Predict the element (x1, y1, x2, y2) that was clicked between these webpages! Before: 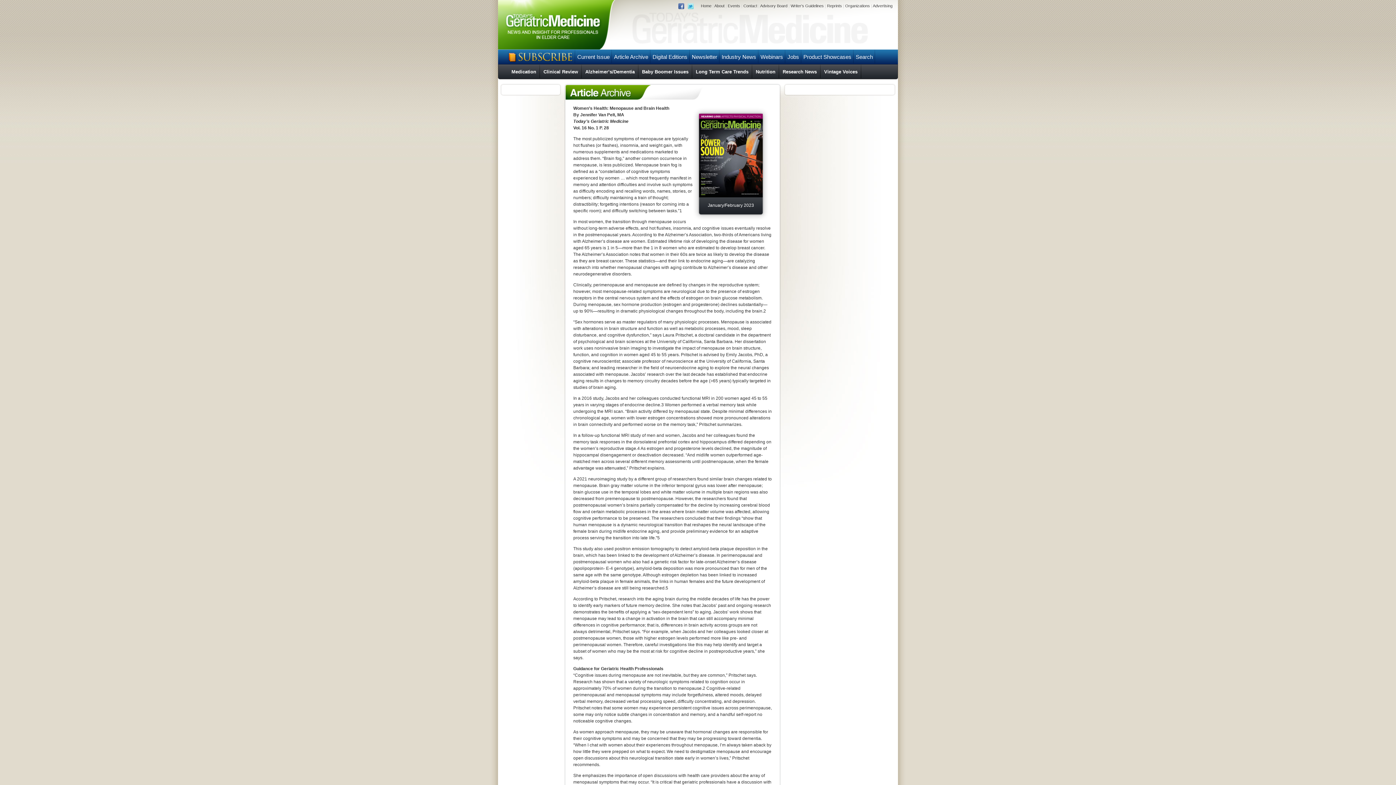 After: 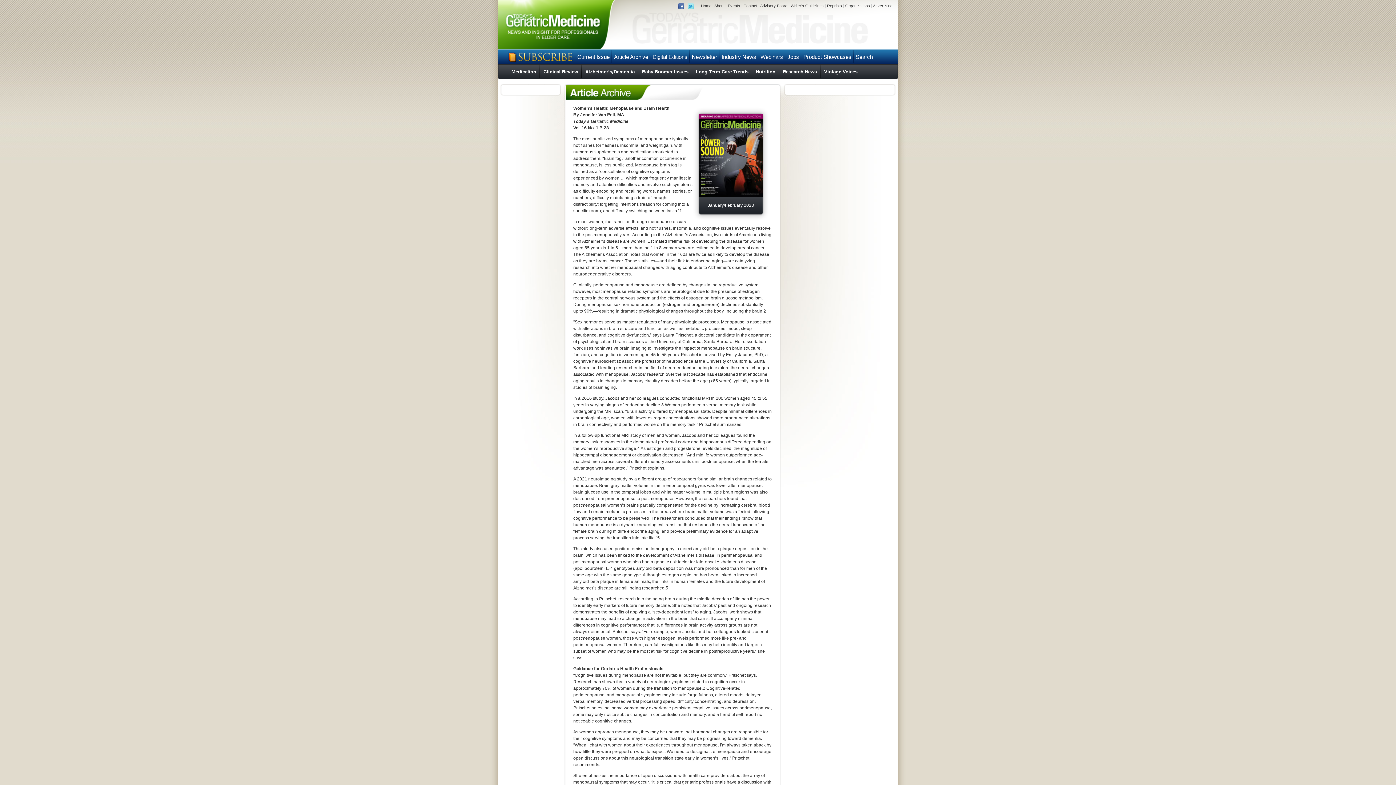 Action: bbox: (678, 3, 684, 7)